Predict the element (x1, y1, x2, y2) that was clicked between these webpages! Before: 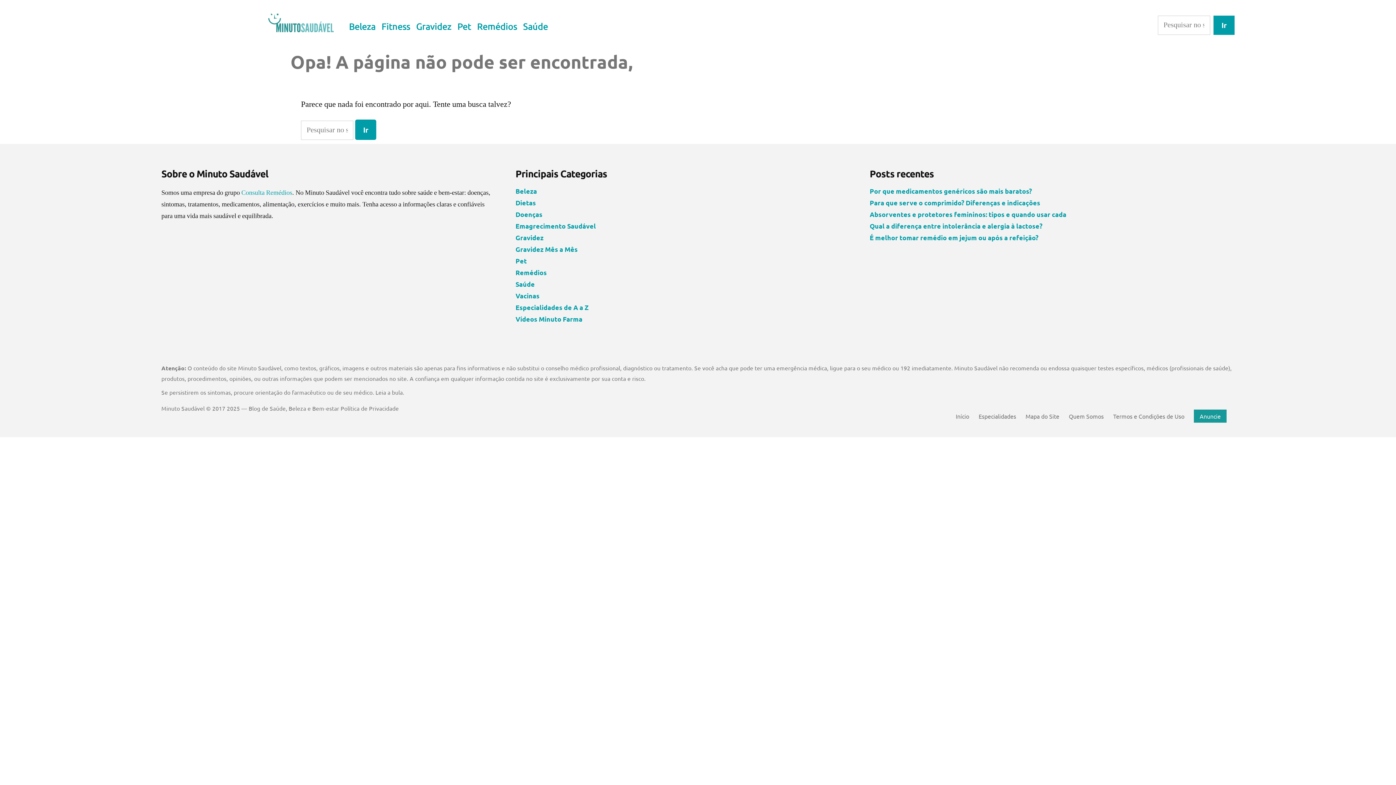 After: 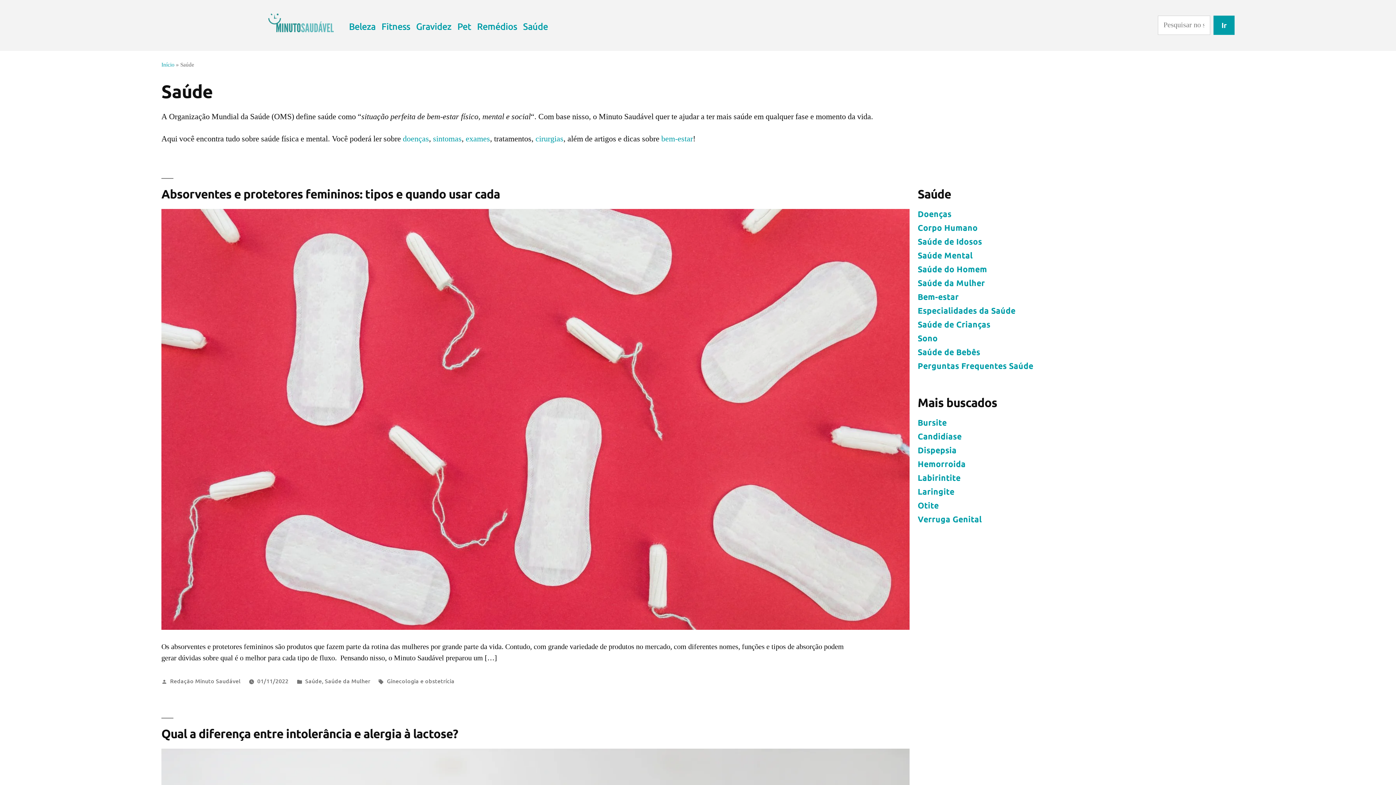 Action: label: Saúde bbox: (515, 280, 534, 288)